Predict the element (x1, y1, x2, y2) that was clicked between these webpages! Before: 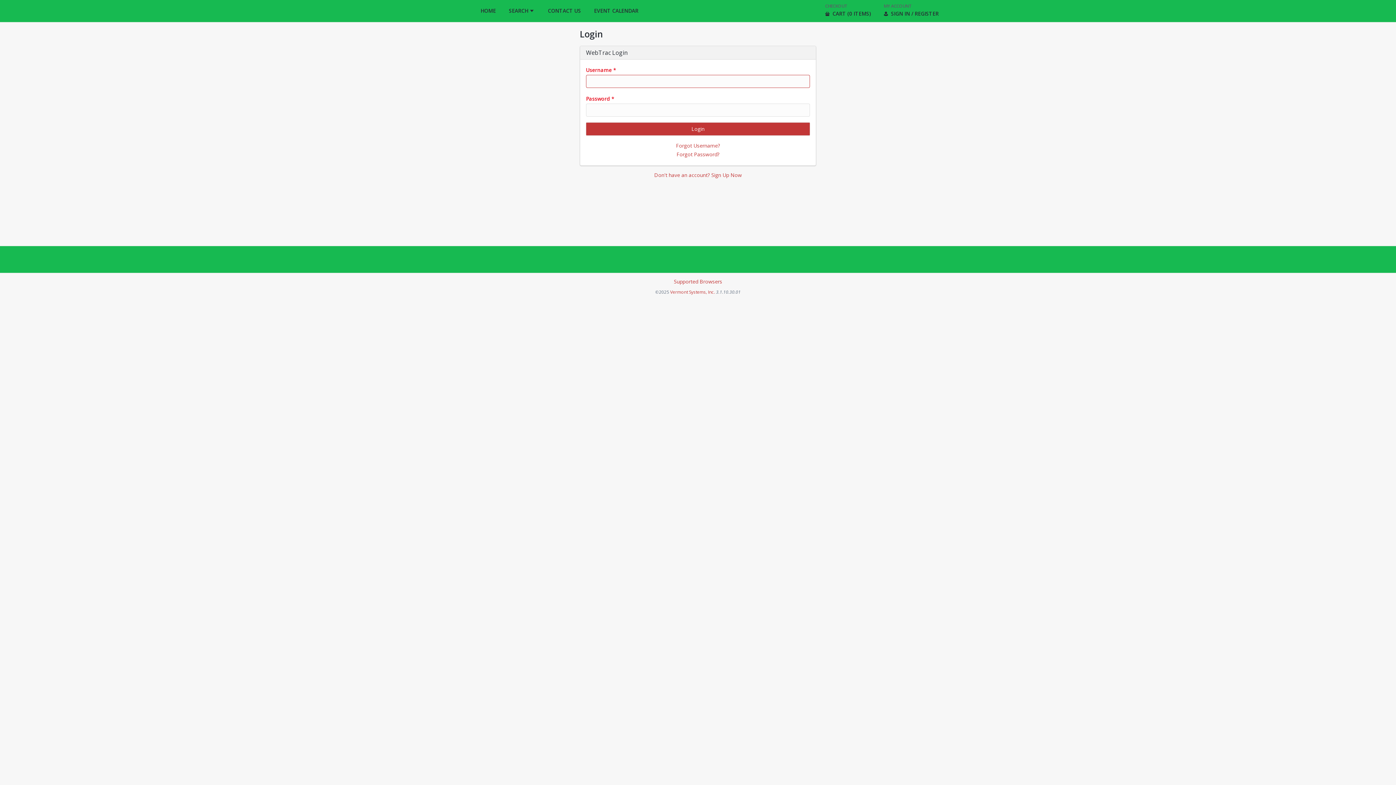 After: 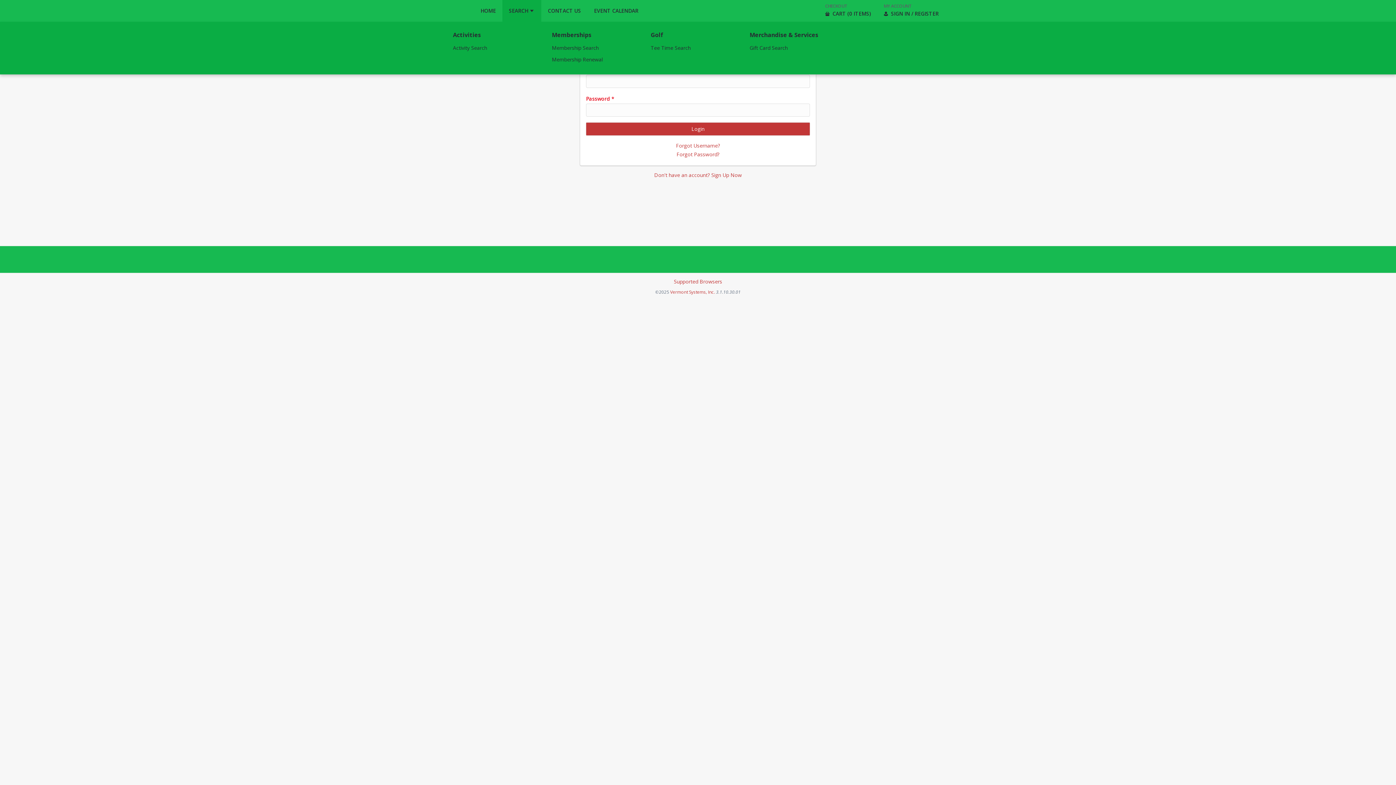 Action: bbox: (502, 0, 541, 21) label: SEARCH